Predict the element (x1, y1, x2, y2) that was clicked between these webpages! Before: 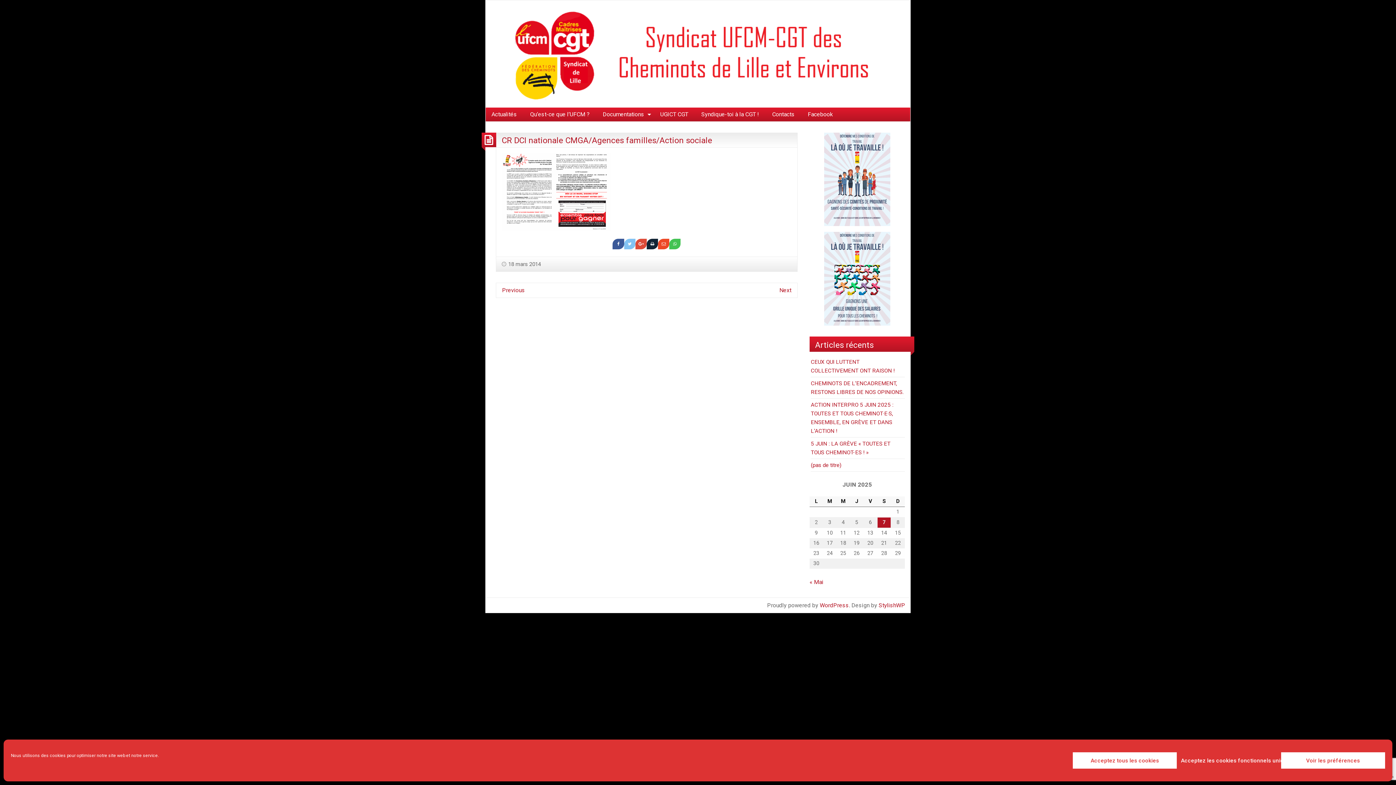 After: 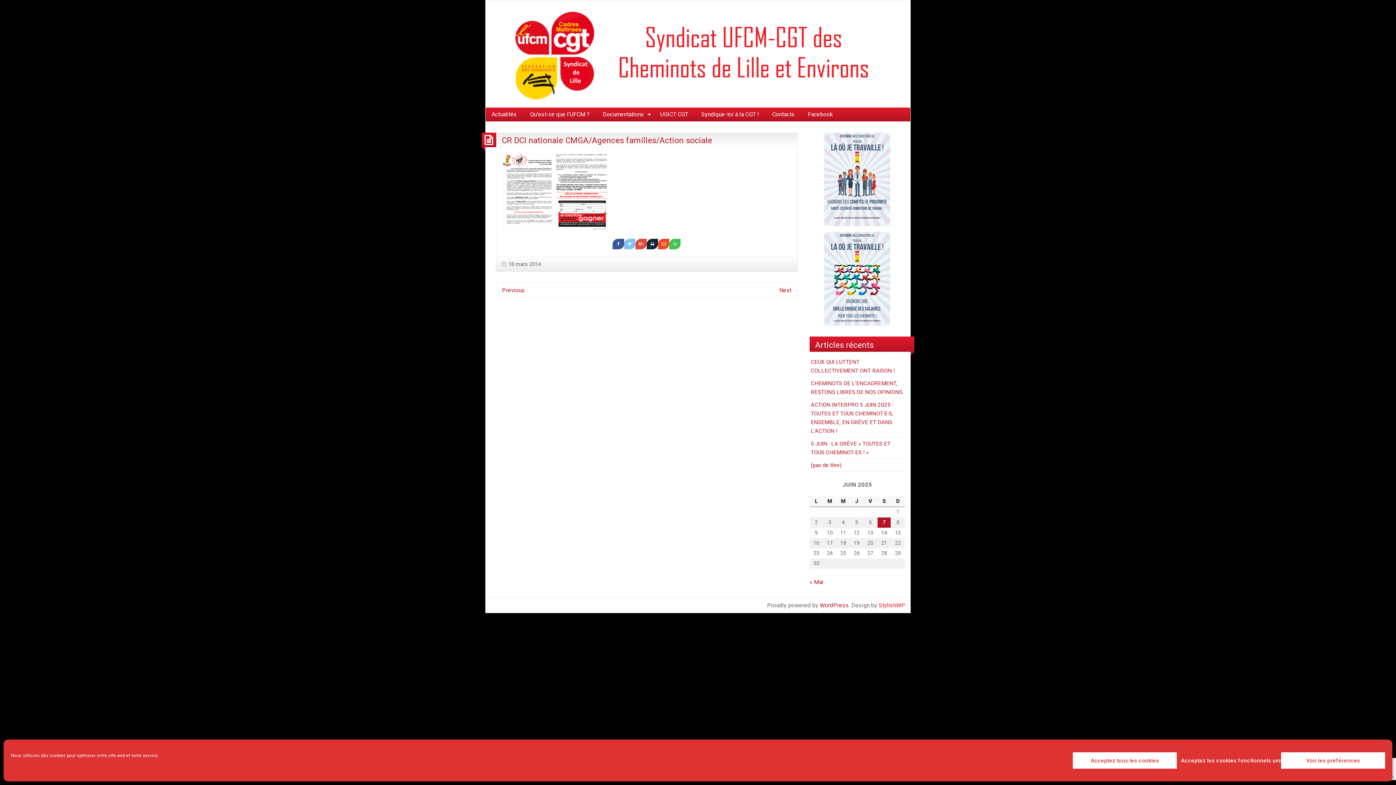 Action: bbox: (878, 602, 905, 609) label: StylishWP